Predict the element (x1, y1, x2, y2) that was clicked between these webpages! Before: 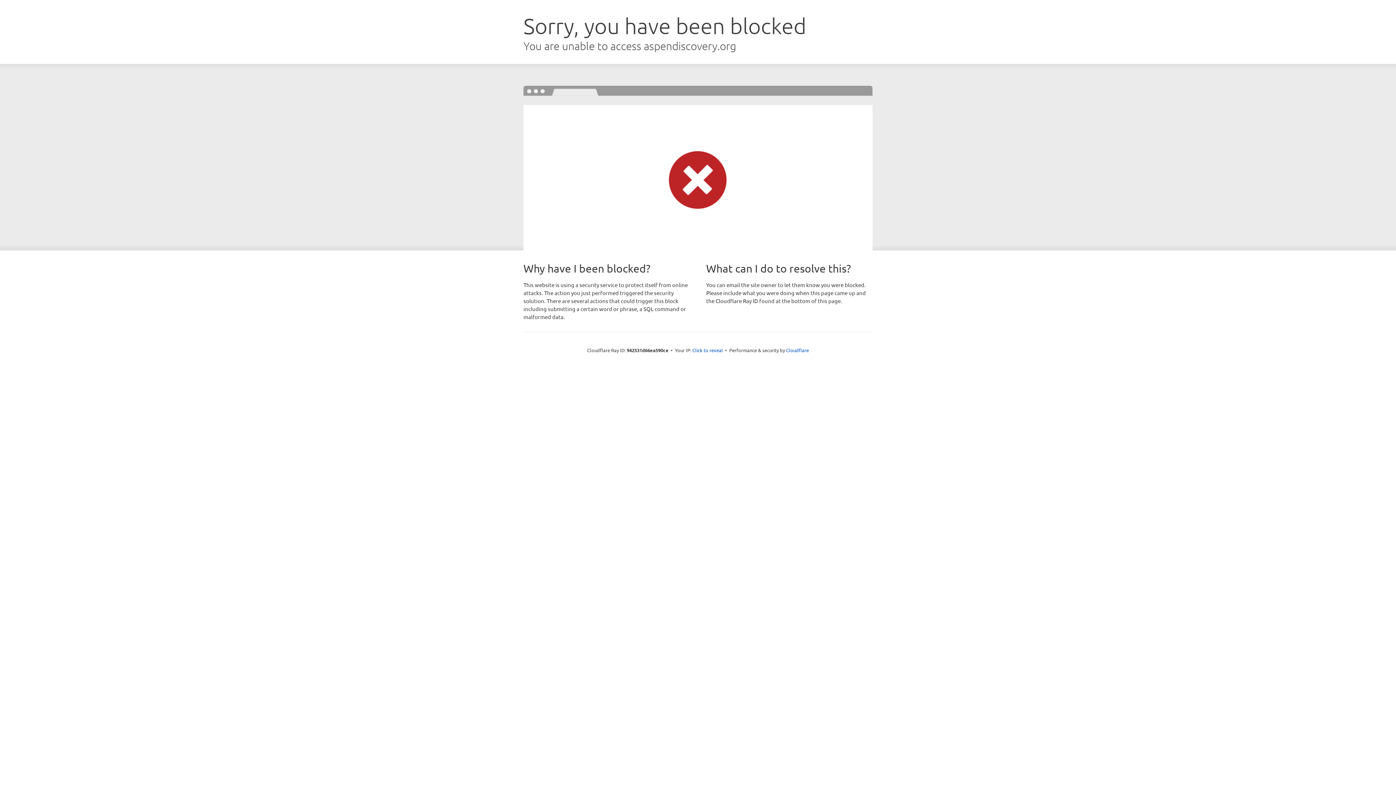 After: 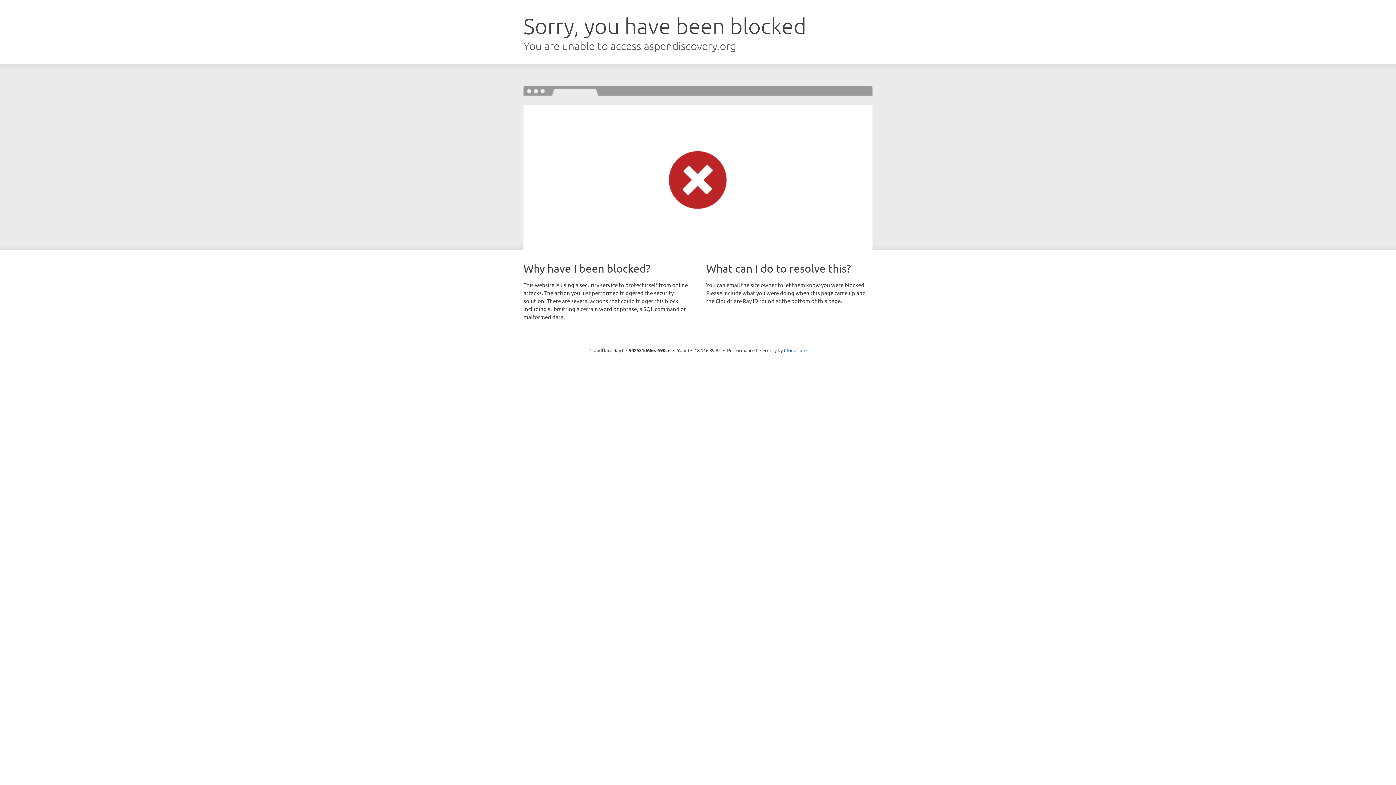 Action: label: Click to reveal bbox: (692, 346, 723, 353)